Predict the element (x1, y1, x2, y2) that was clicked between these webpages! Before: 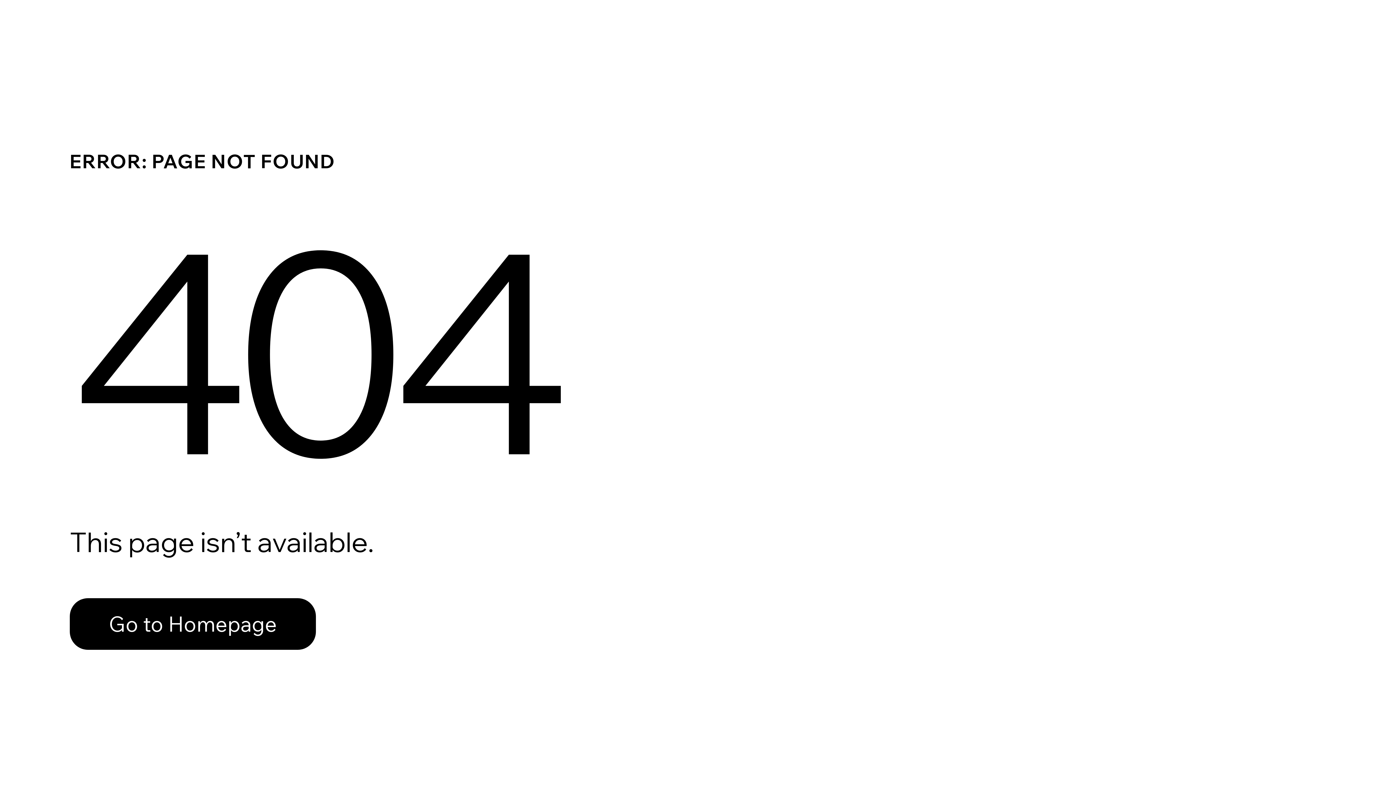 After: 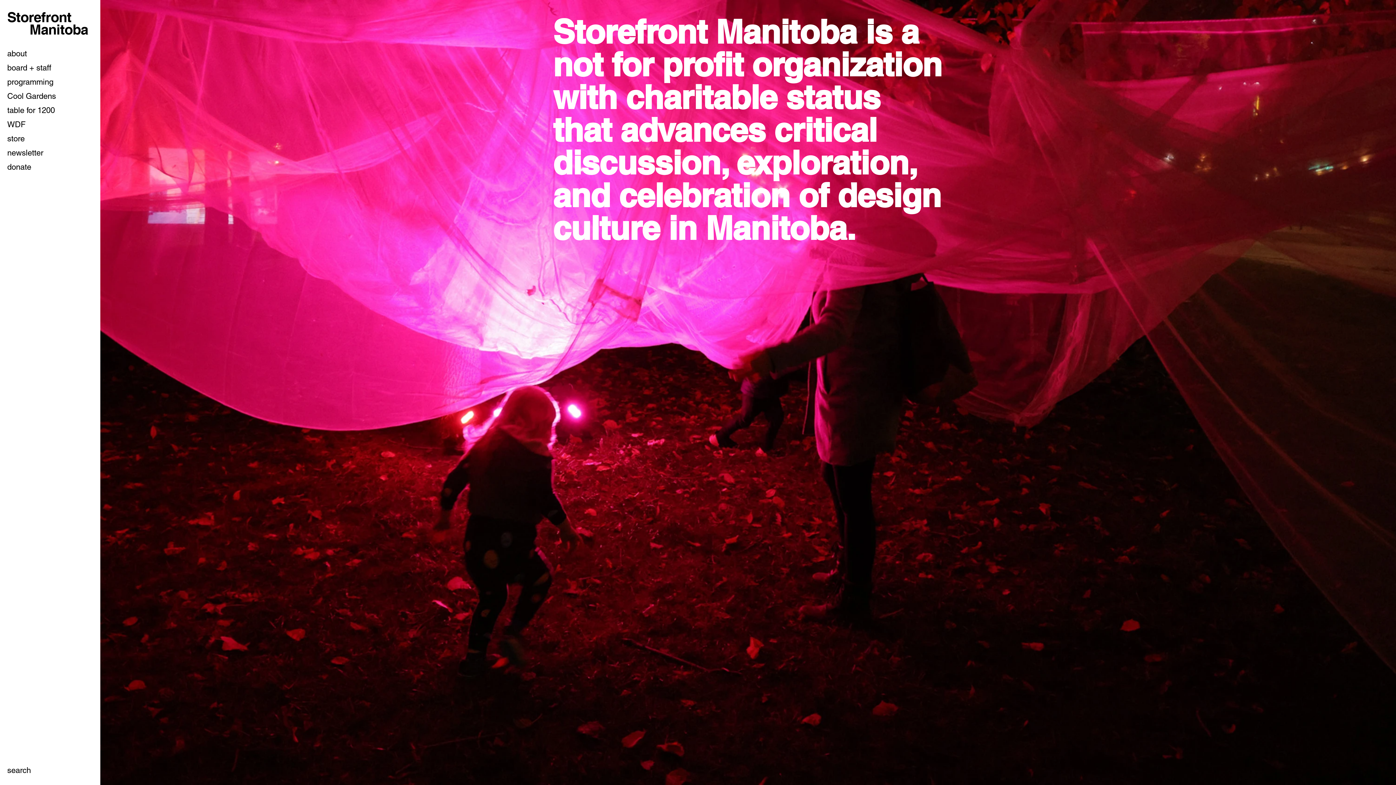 Action: label: Go to Homepage bbox: (69, 582, 768, 659)